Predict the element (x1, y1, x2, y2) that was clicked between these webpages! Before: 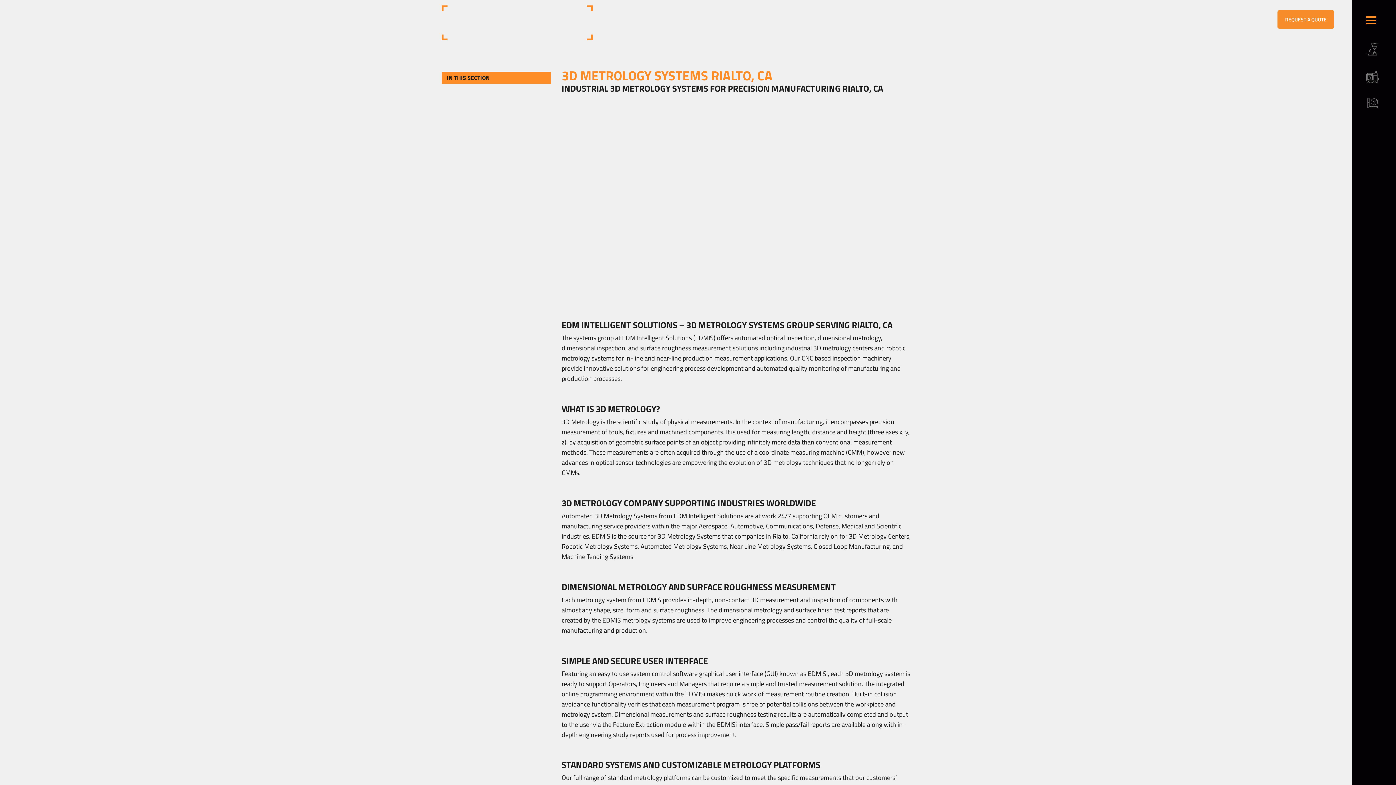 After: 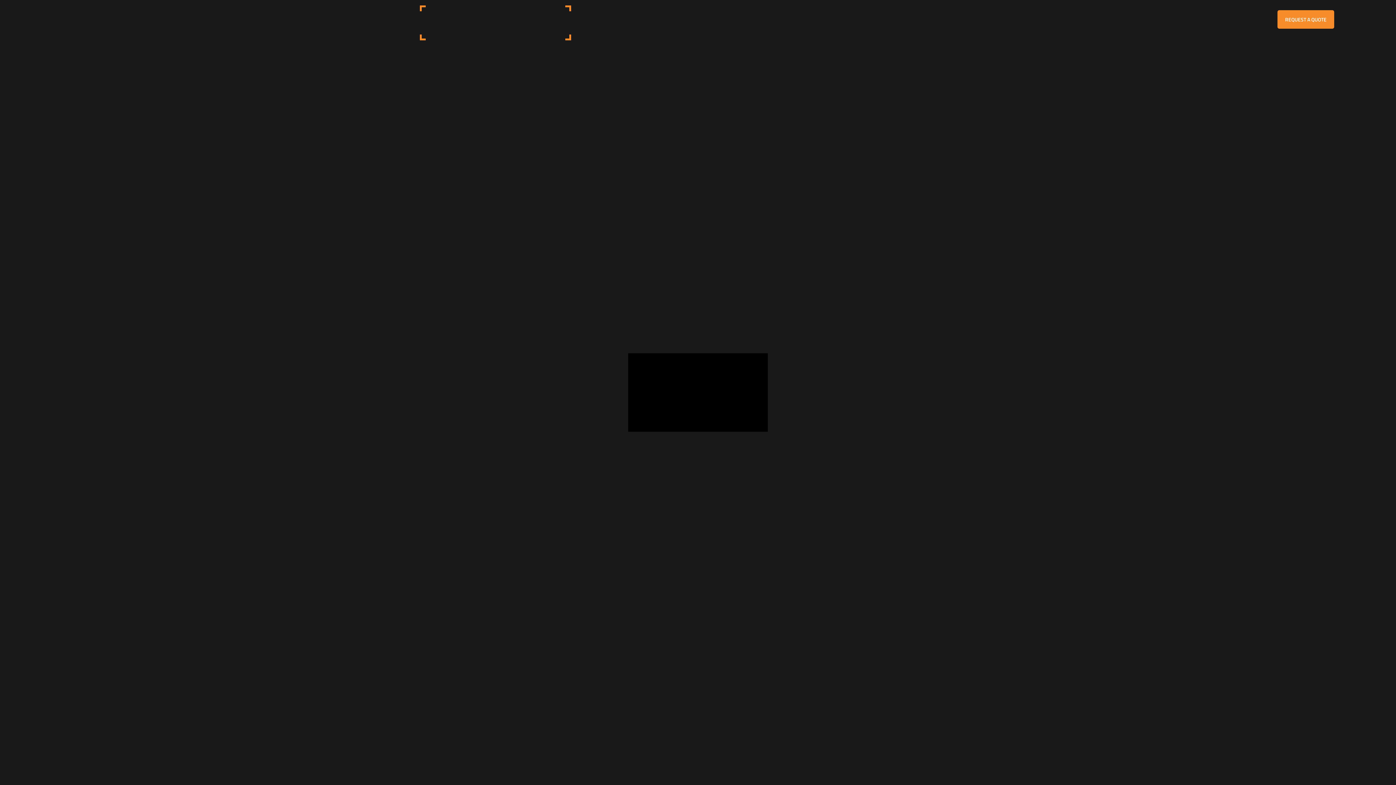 Action: bbox: (441, 5, 592, 39)